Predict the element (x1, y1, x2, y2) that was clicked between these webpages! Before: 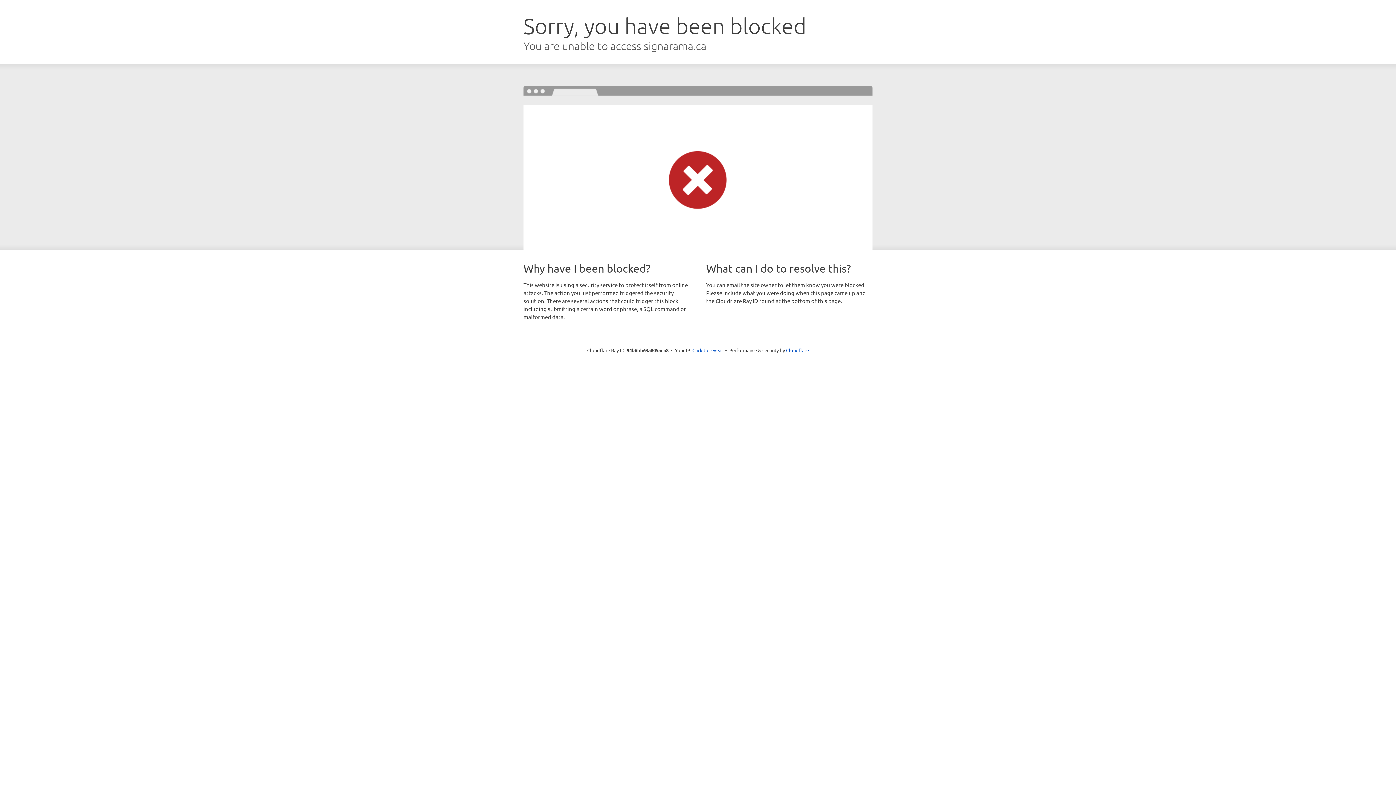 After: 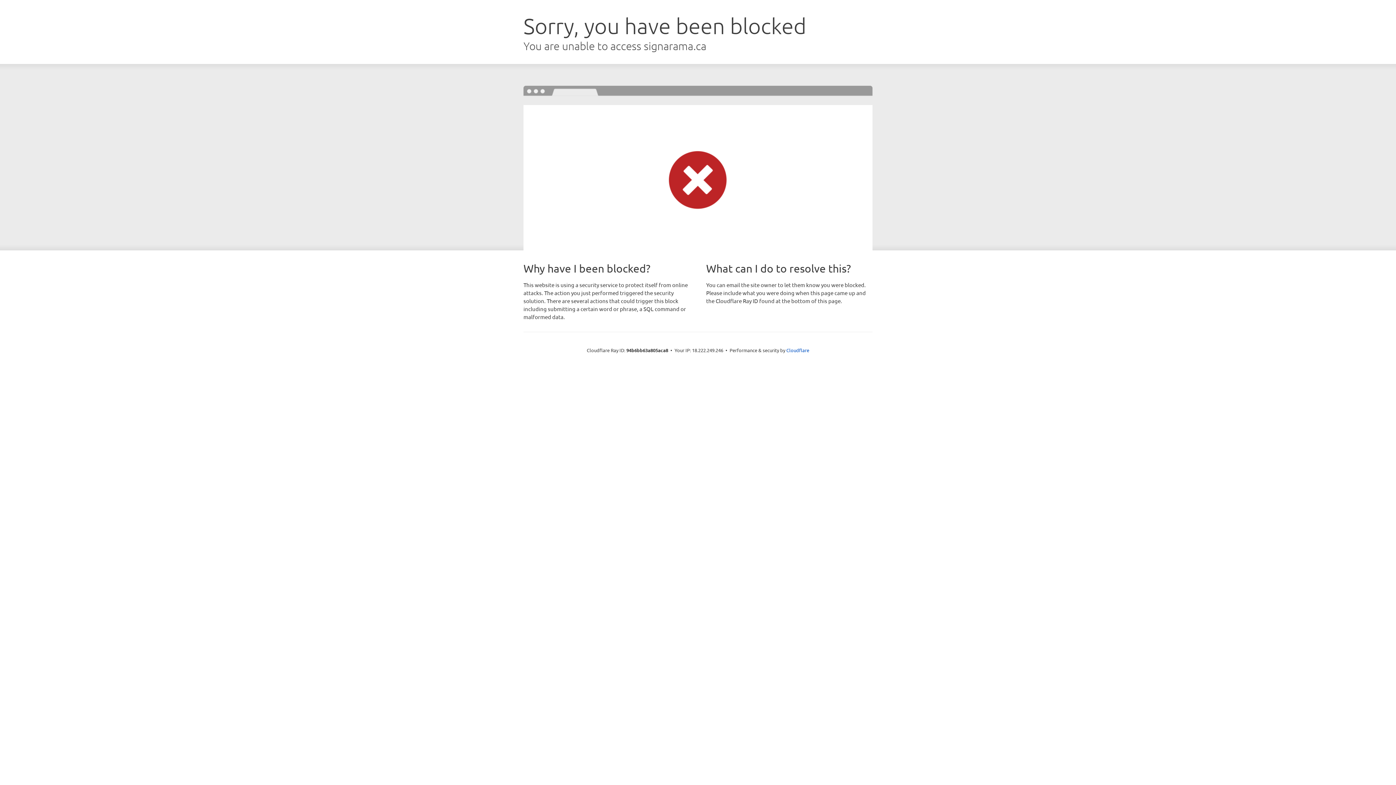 Action: label: Click to reveal bbox: (692, 346, 723, 353)